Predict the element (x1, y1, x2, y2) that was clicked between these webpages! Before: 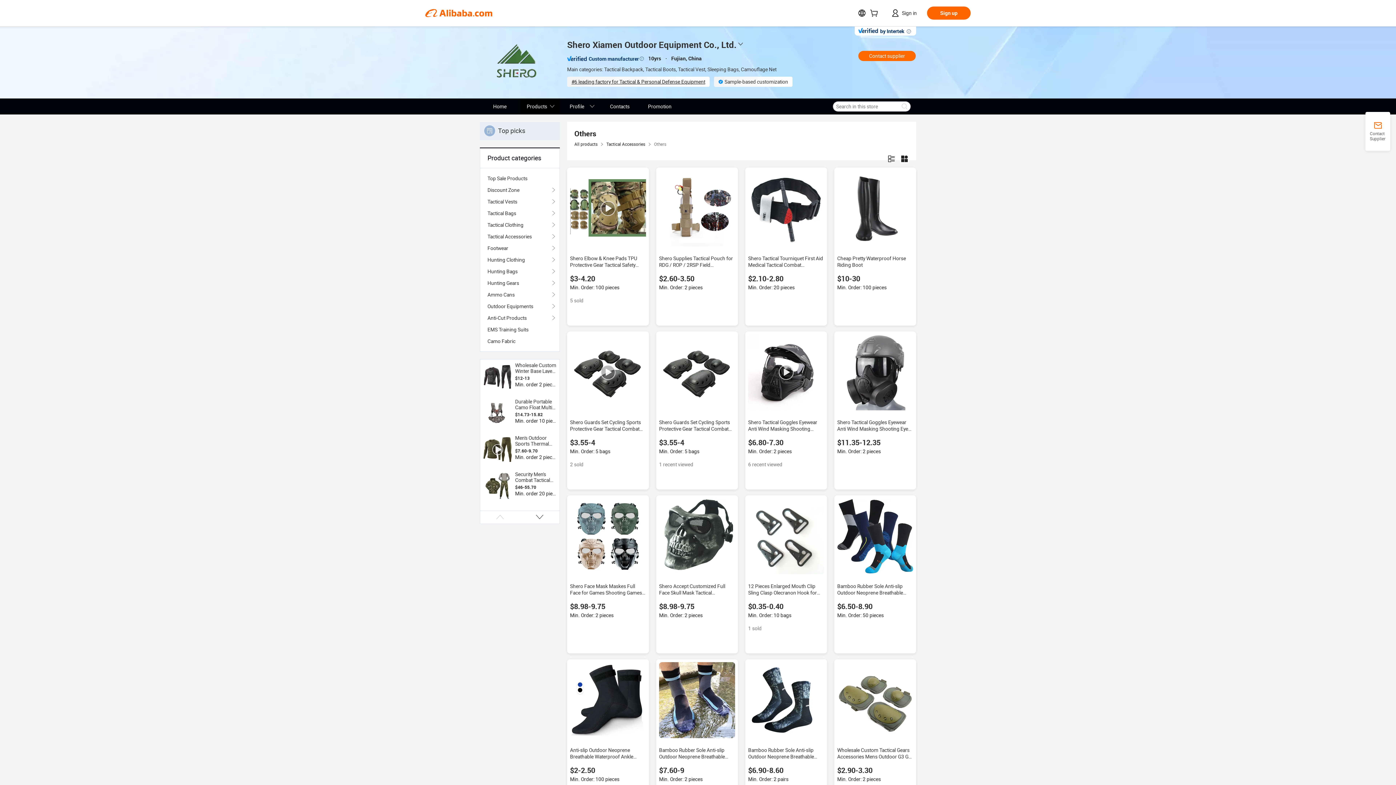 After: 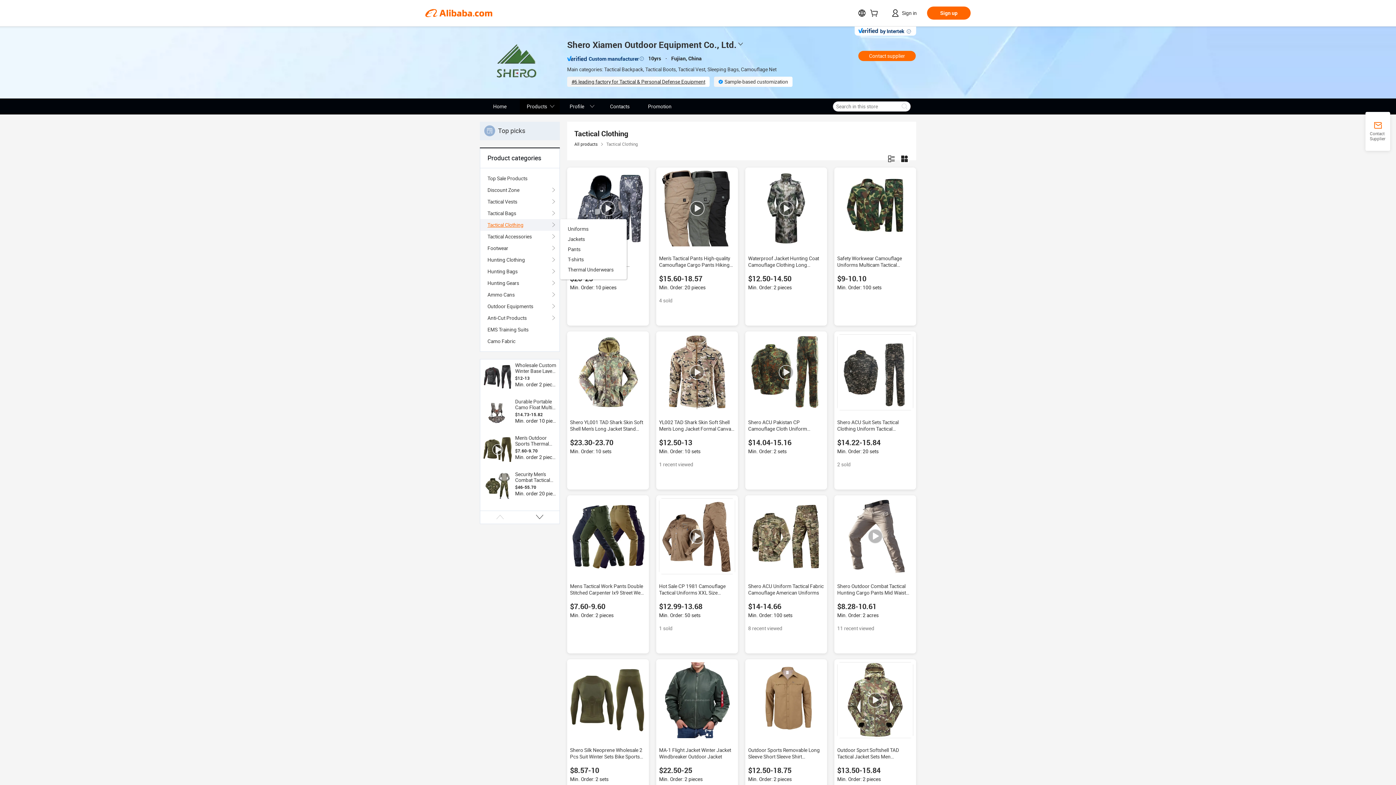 Action: label: Tactical Clothing bbox: (487, 219, 552, 230)